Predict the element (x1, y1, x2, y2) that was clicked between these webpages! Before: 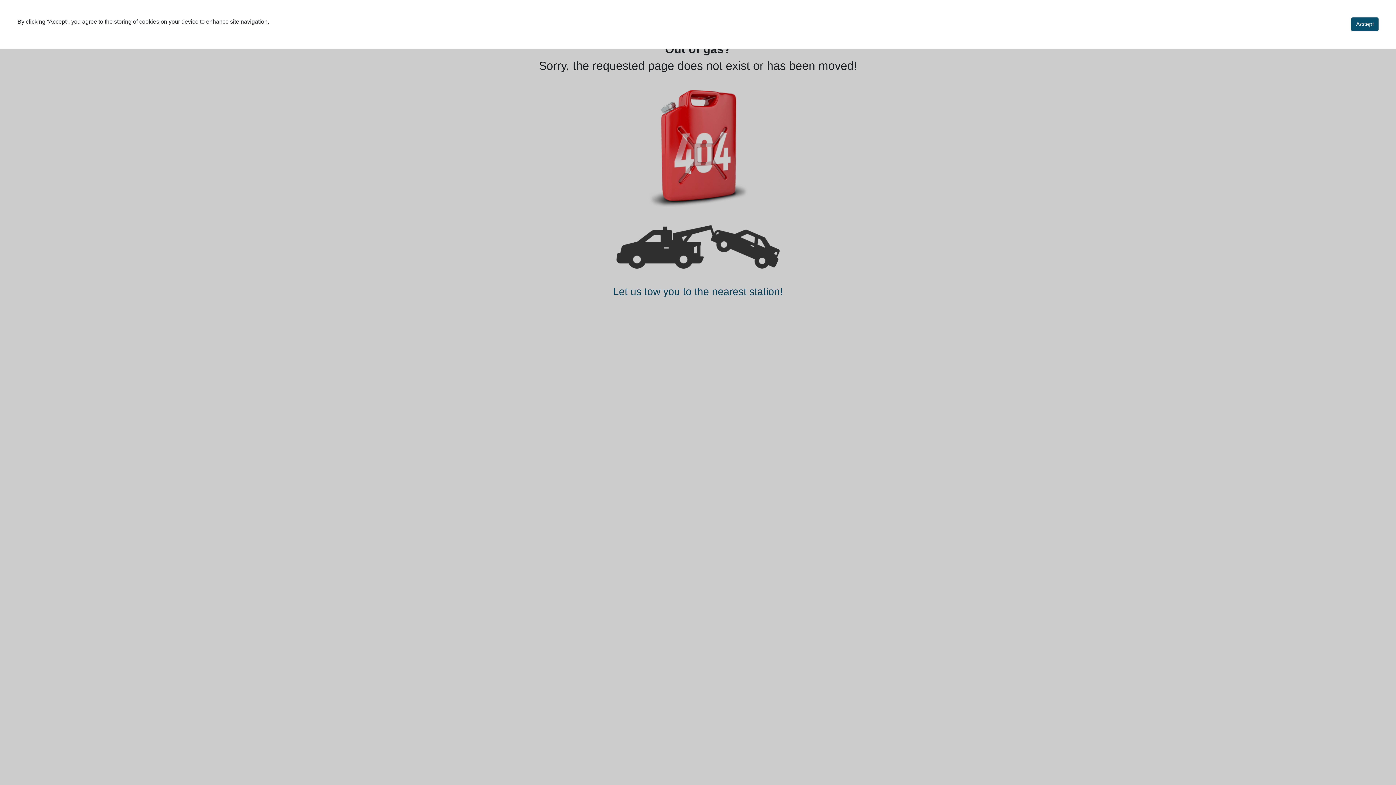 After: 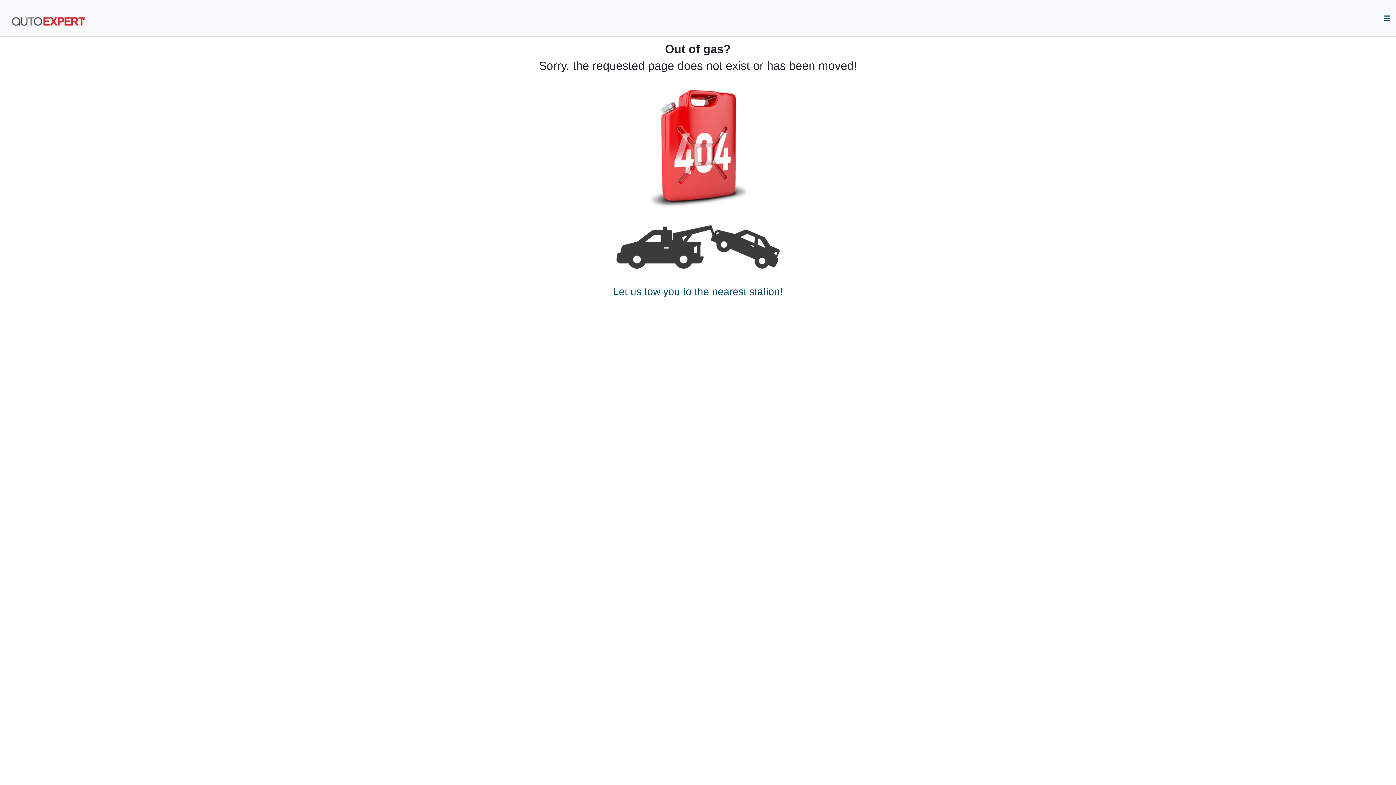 Action: label: Accept bbox: (1351, 17, 1378, 31)